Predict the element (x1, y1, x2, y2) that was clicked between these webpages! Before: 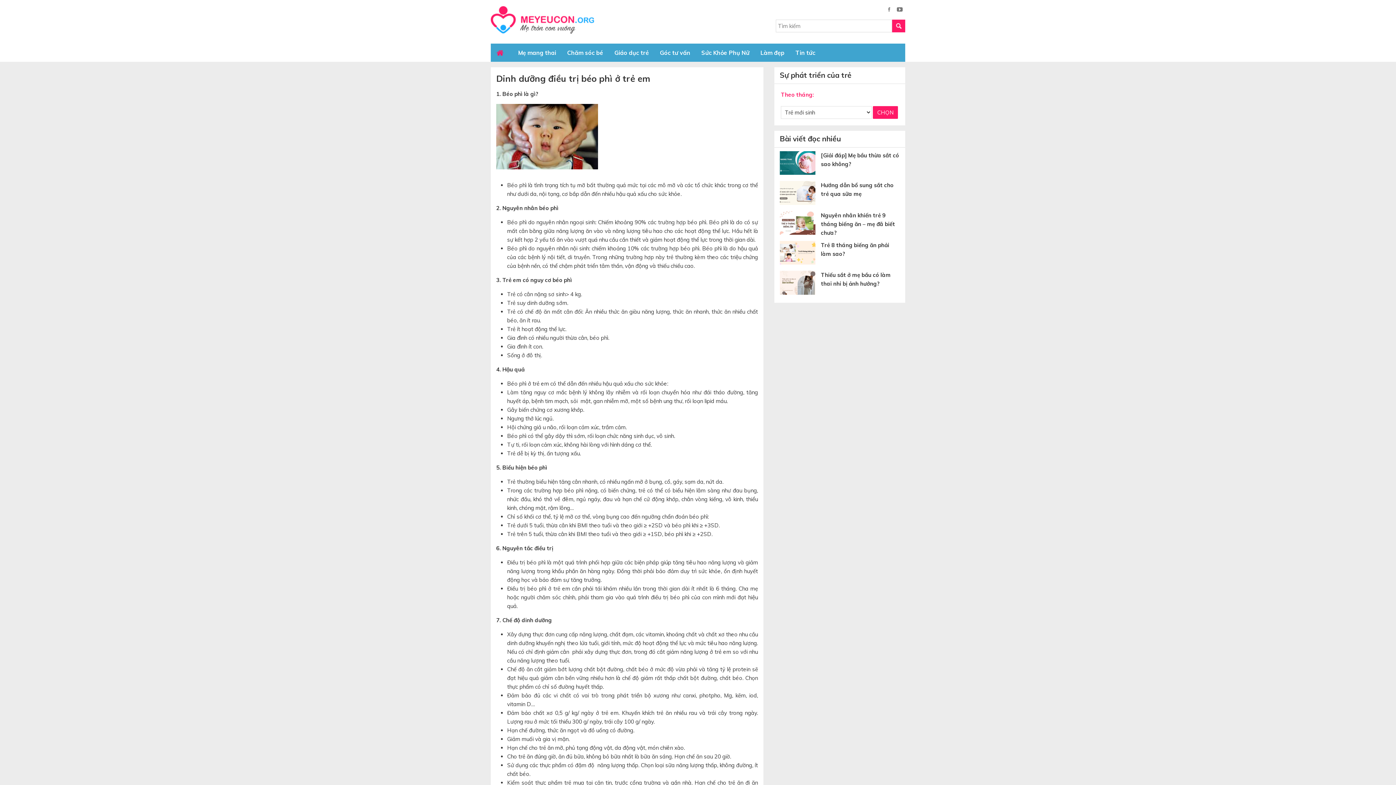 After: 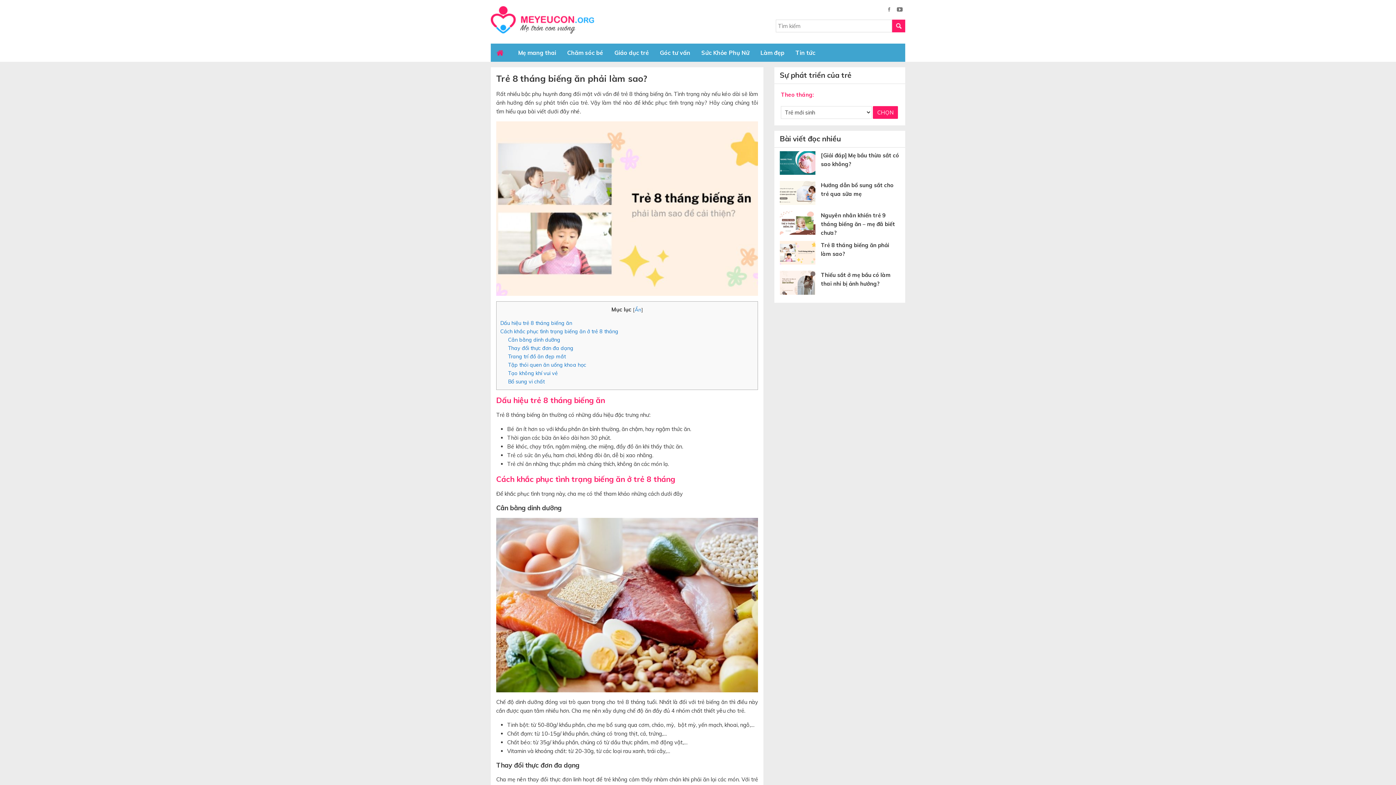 Action: bbox: (780, 241, 821, 267)